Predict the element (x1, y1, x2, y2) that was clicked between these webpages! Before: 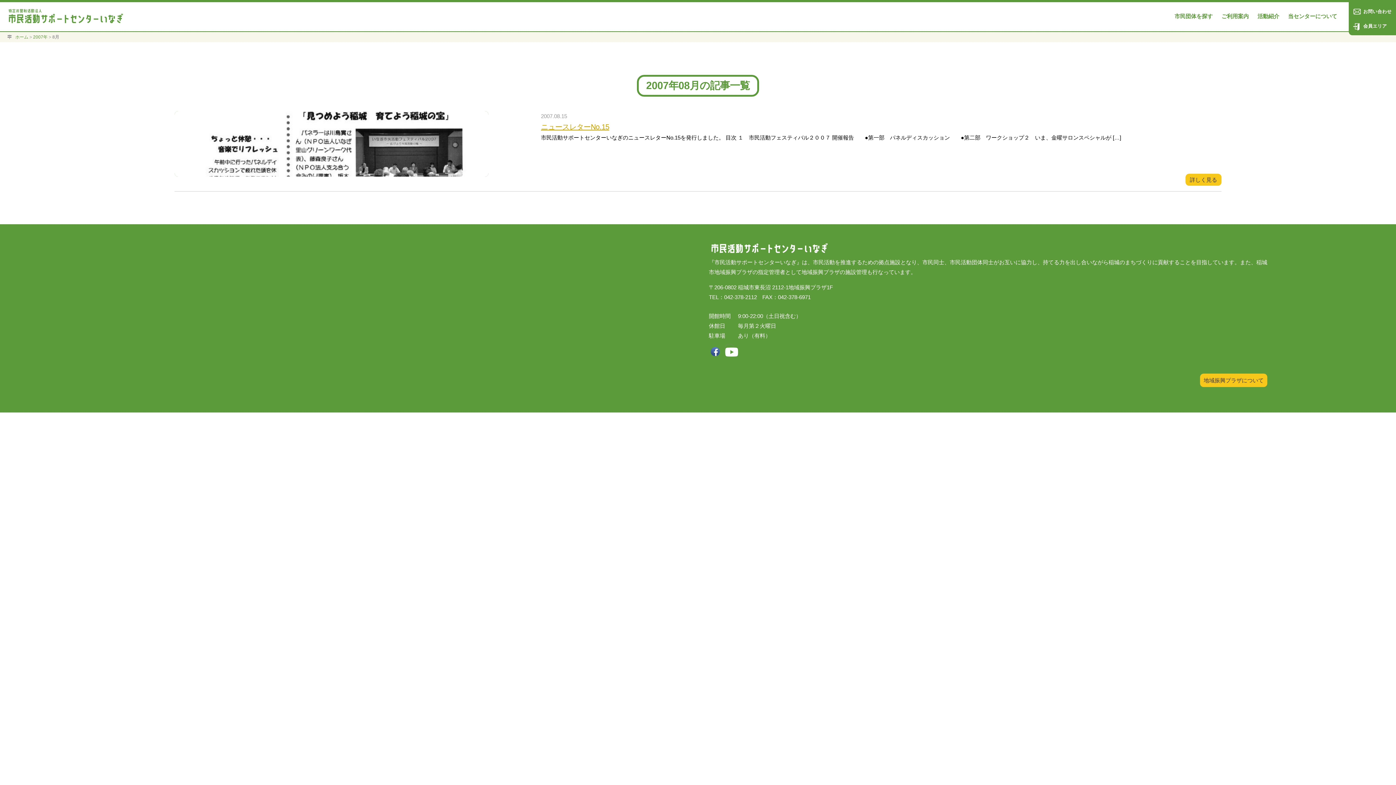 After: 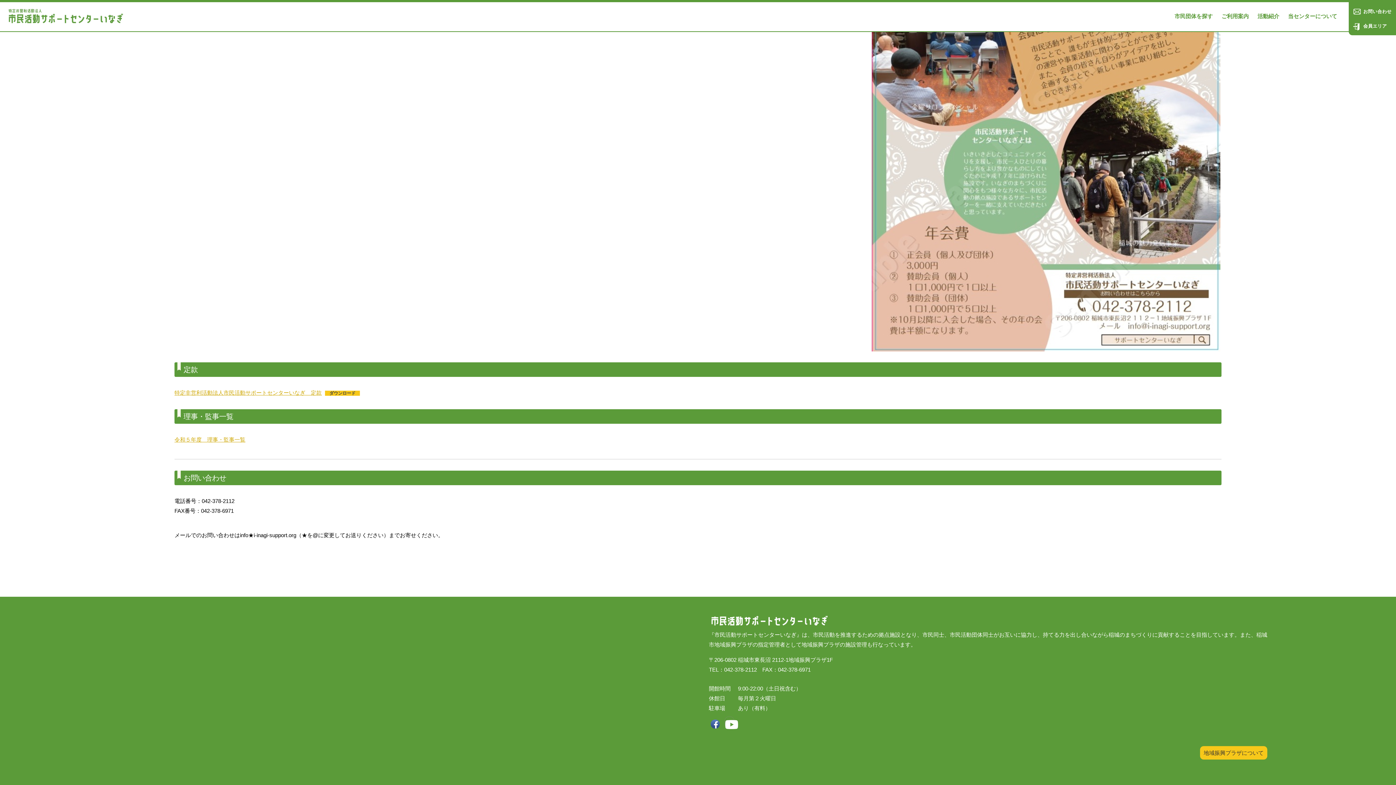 Action: bbox: (1349, 5, 1395, 17) label: お問い合わせ